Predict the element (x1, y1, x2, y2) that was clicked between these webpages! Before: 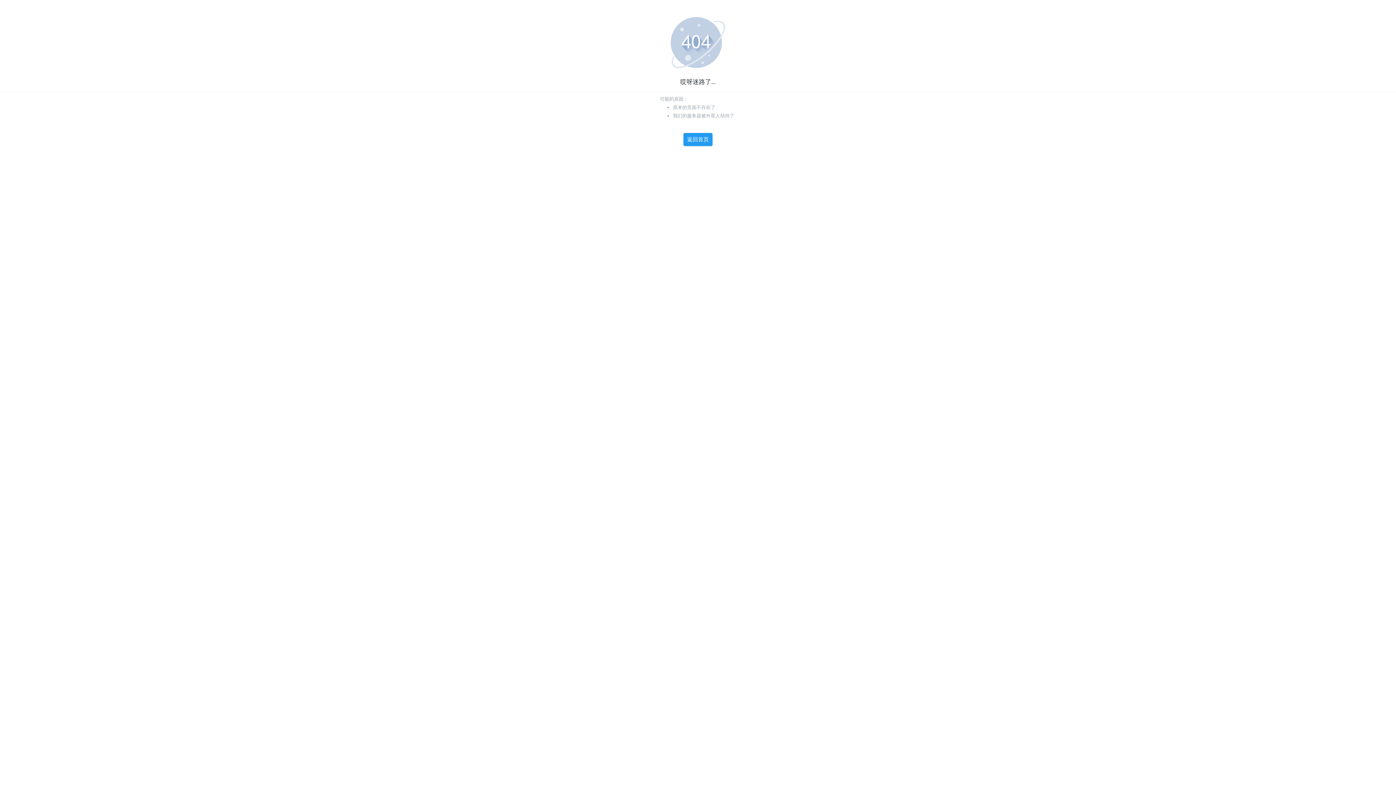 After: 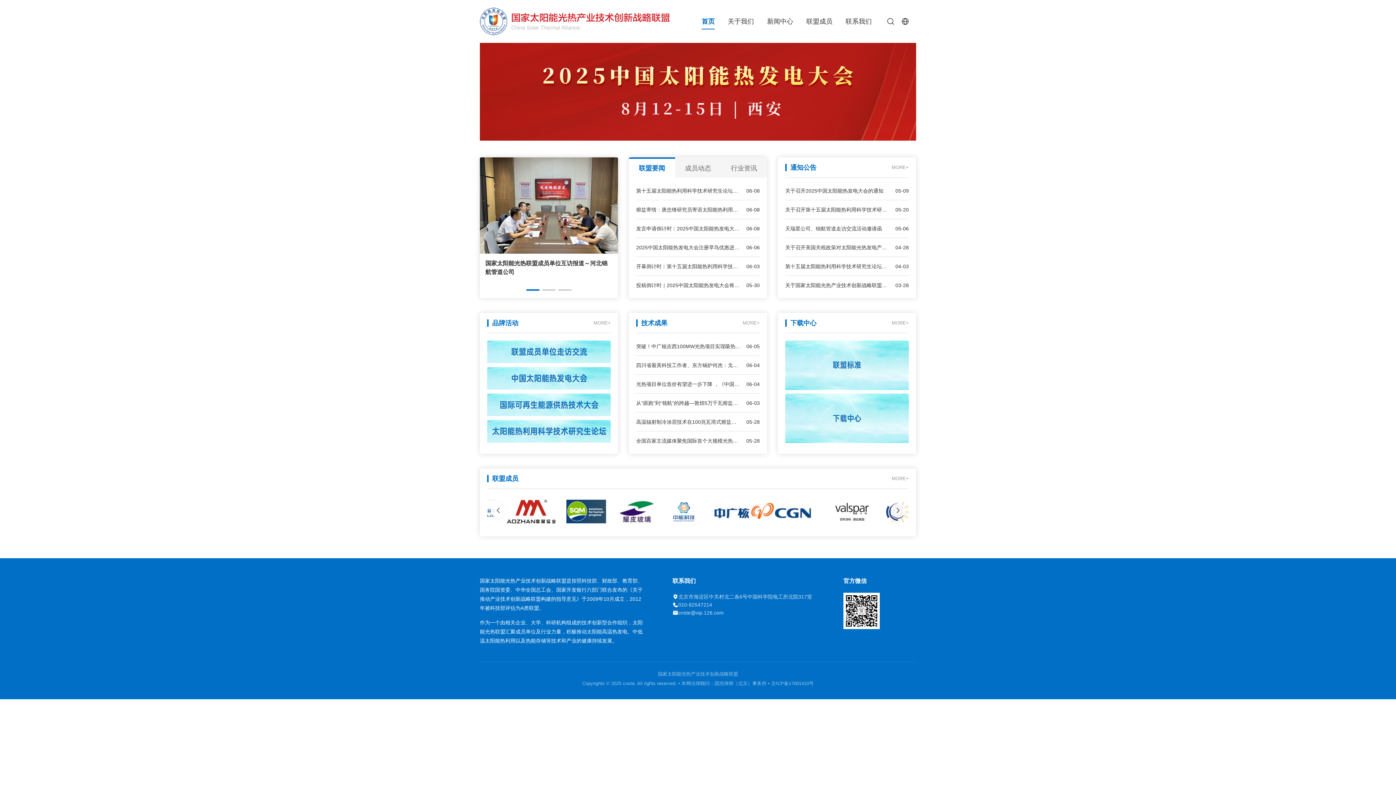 Action: bbox: (683, 132, 713, 146) label: 返回首页